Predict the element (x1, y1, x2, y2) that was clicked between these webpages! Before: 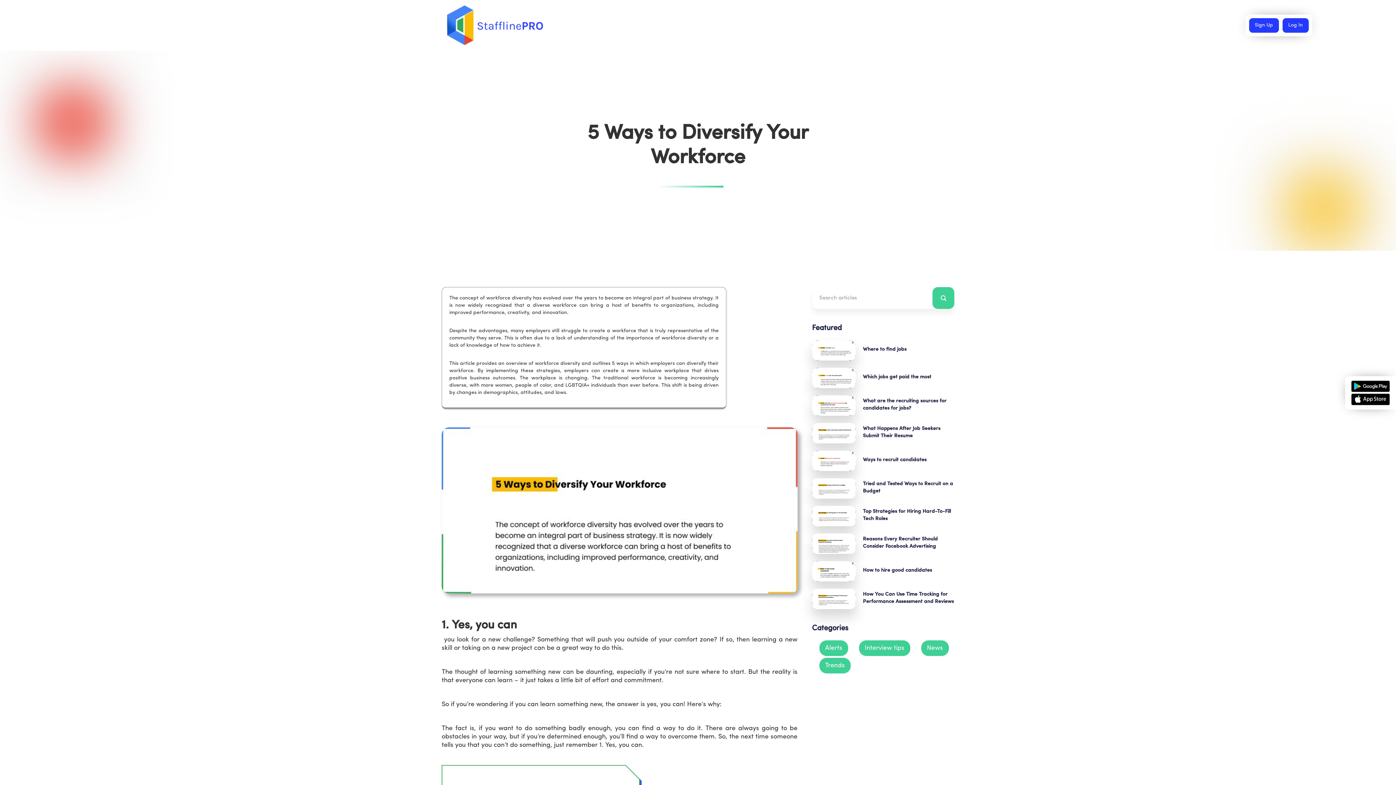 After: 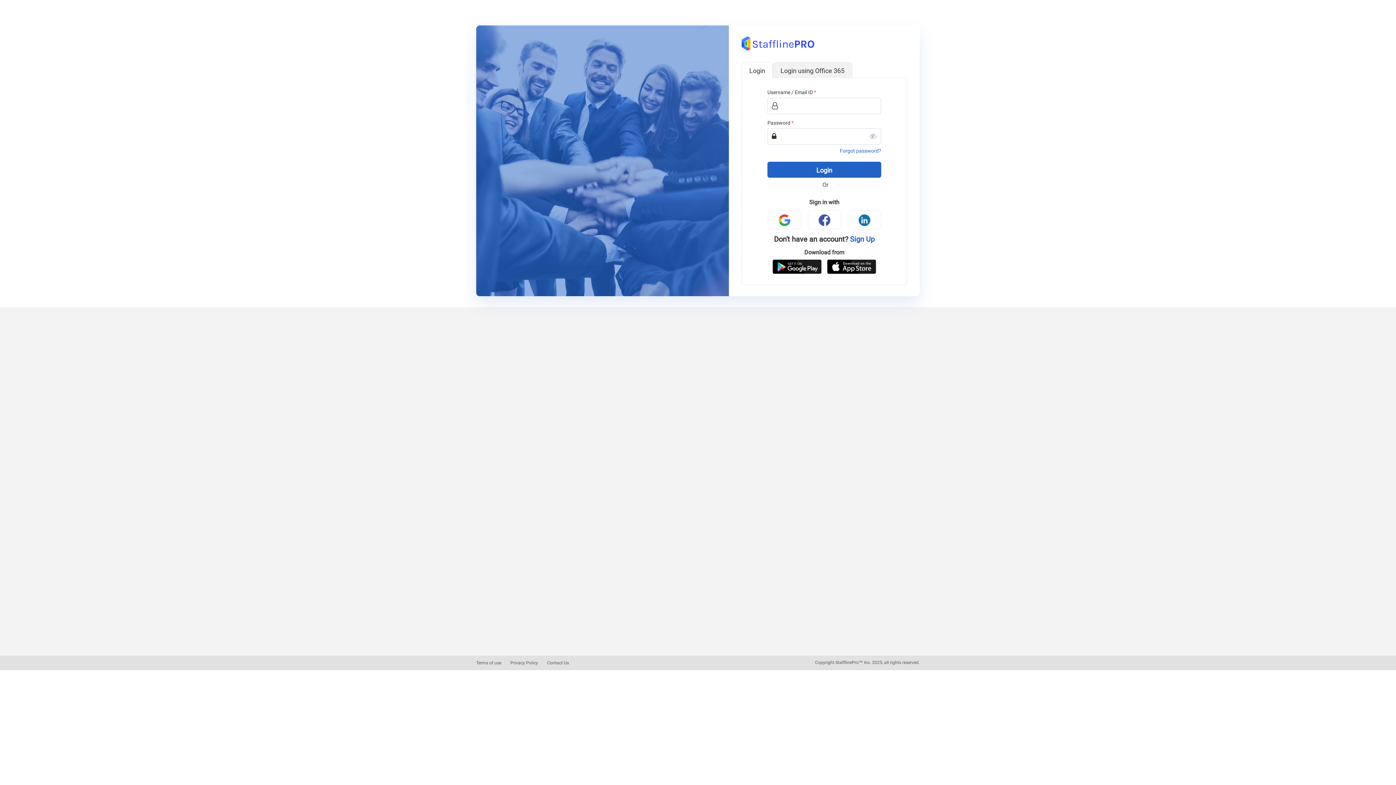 Action: bbox: (1282, 18, 1308, 32) label: Log In